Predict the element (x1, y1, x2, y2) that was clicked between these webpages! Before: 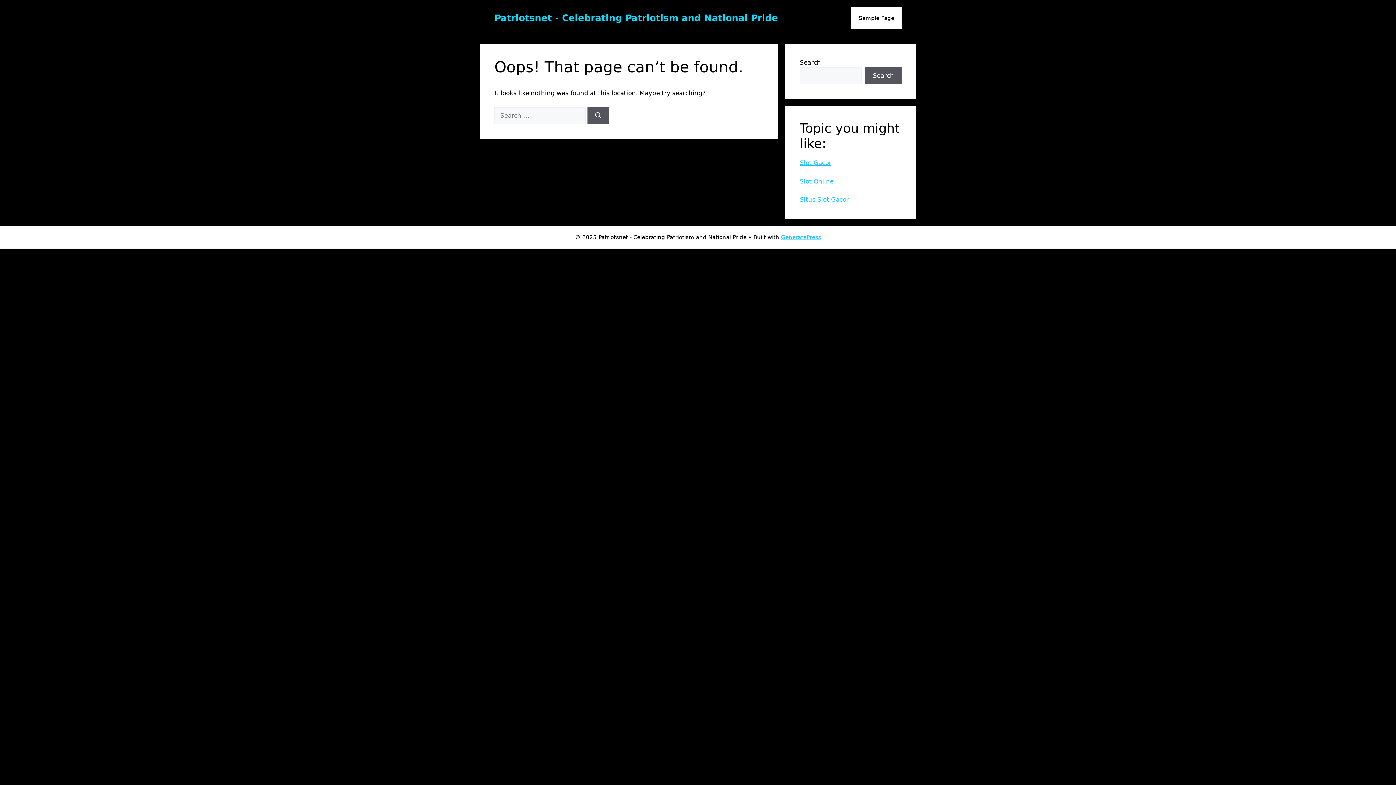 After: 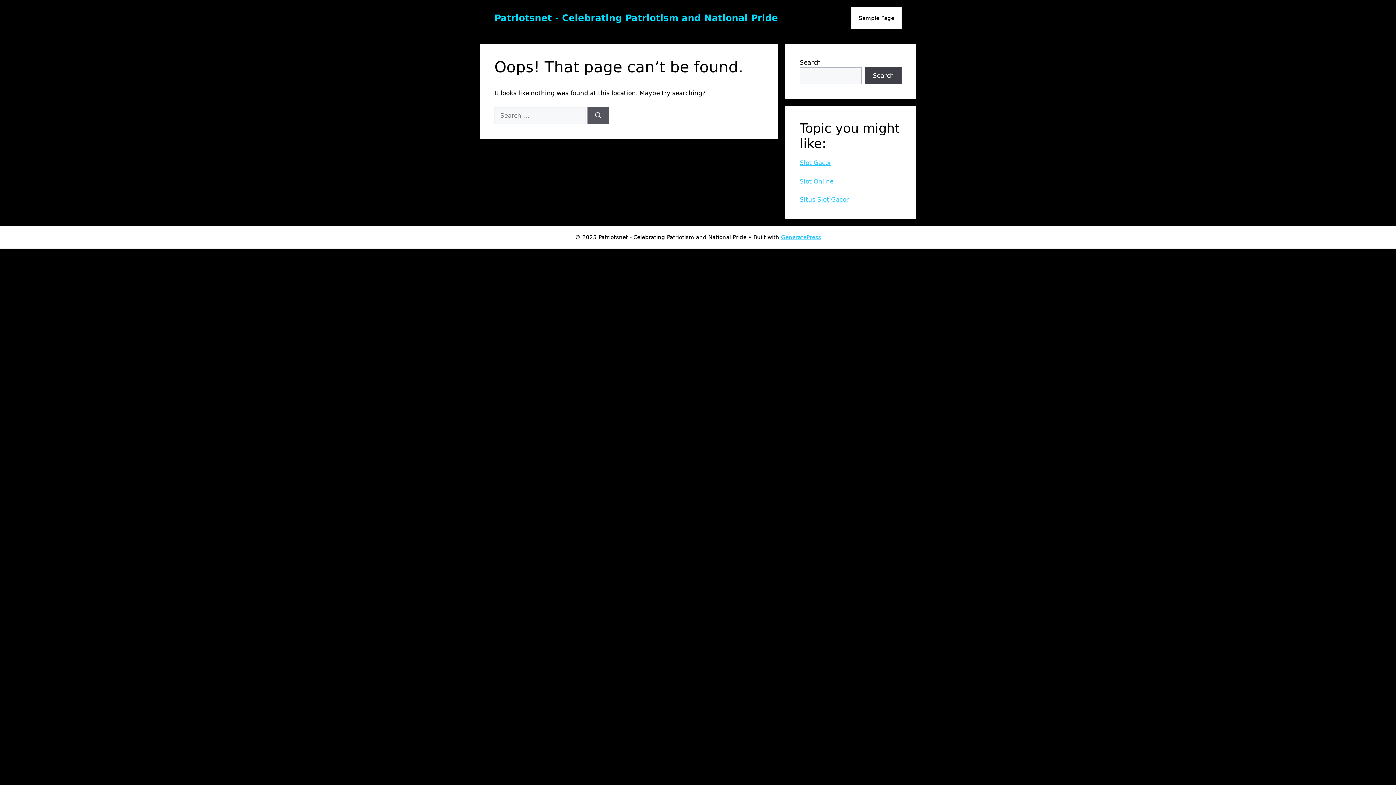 Action: label: Search bbox: (865, 67, 901, 84)